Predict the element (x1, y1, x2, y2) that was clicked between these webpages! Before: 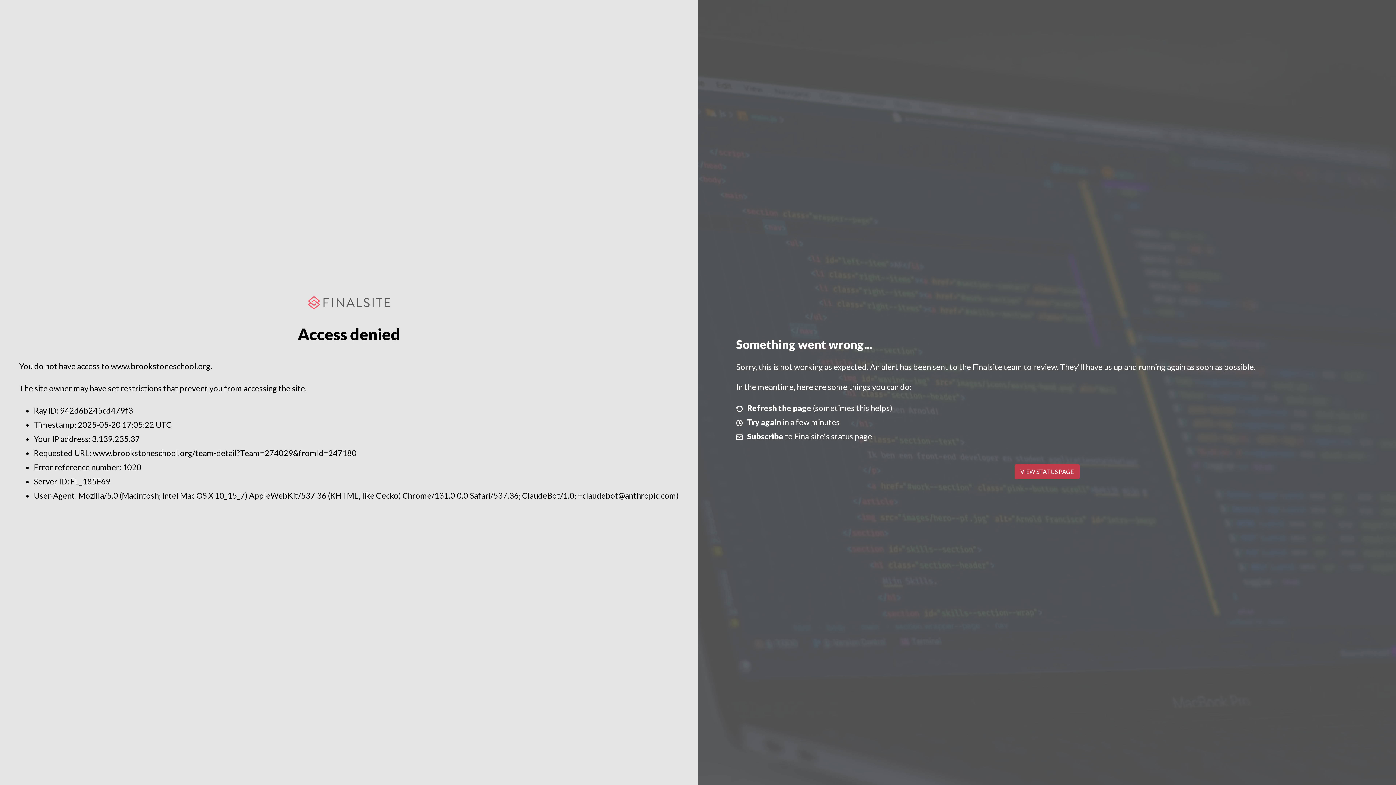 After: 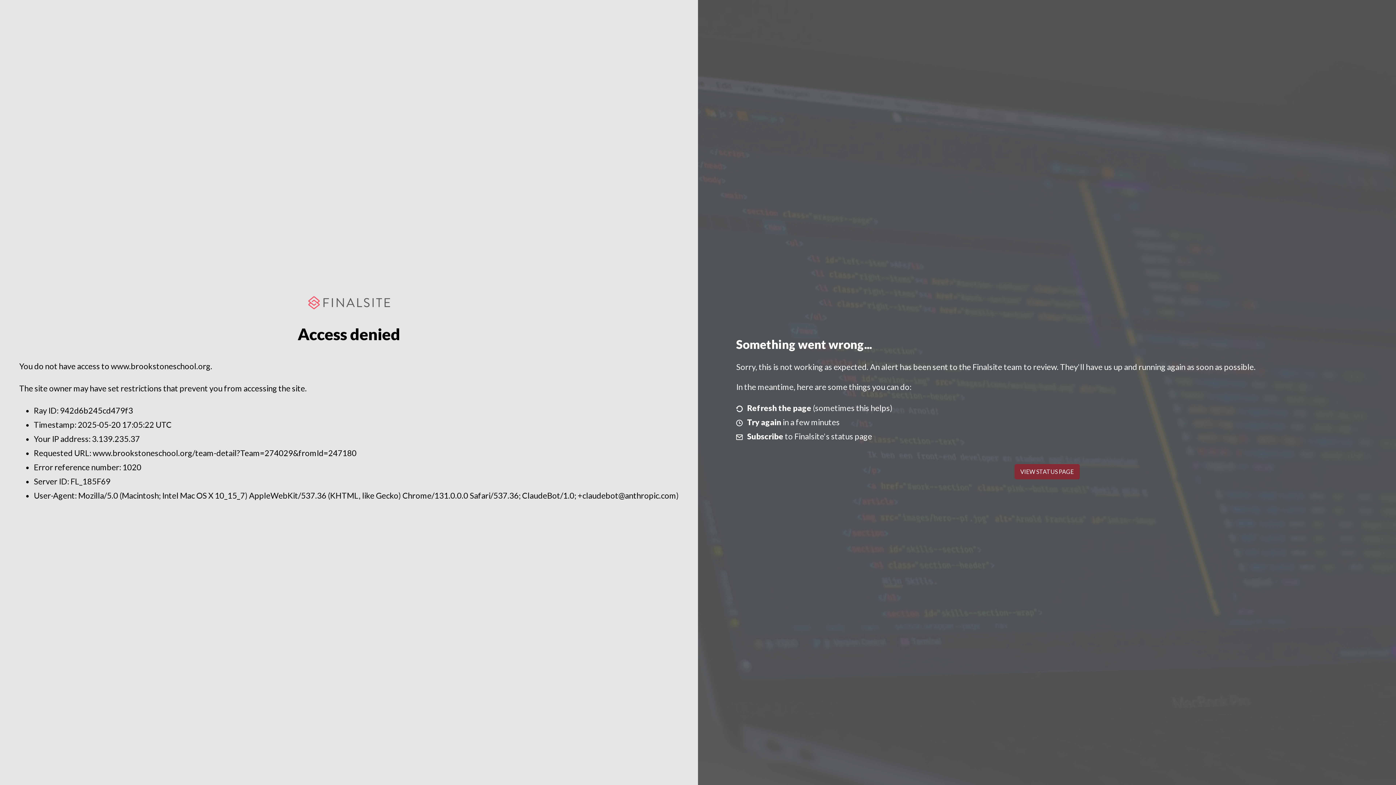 Action: bbox: (1014, 464, 1079, 479) label: VIEW STATUS PAGE